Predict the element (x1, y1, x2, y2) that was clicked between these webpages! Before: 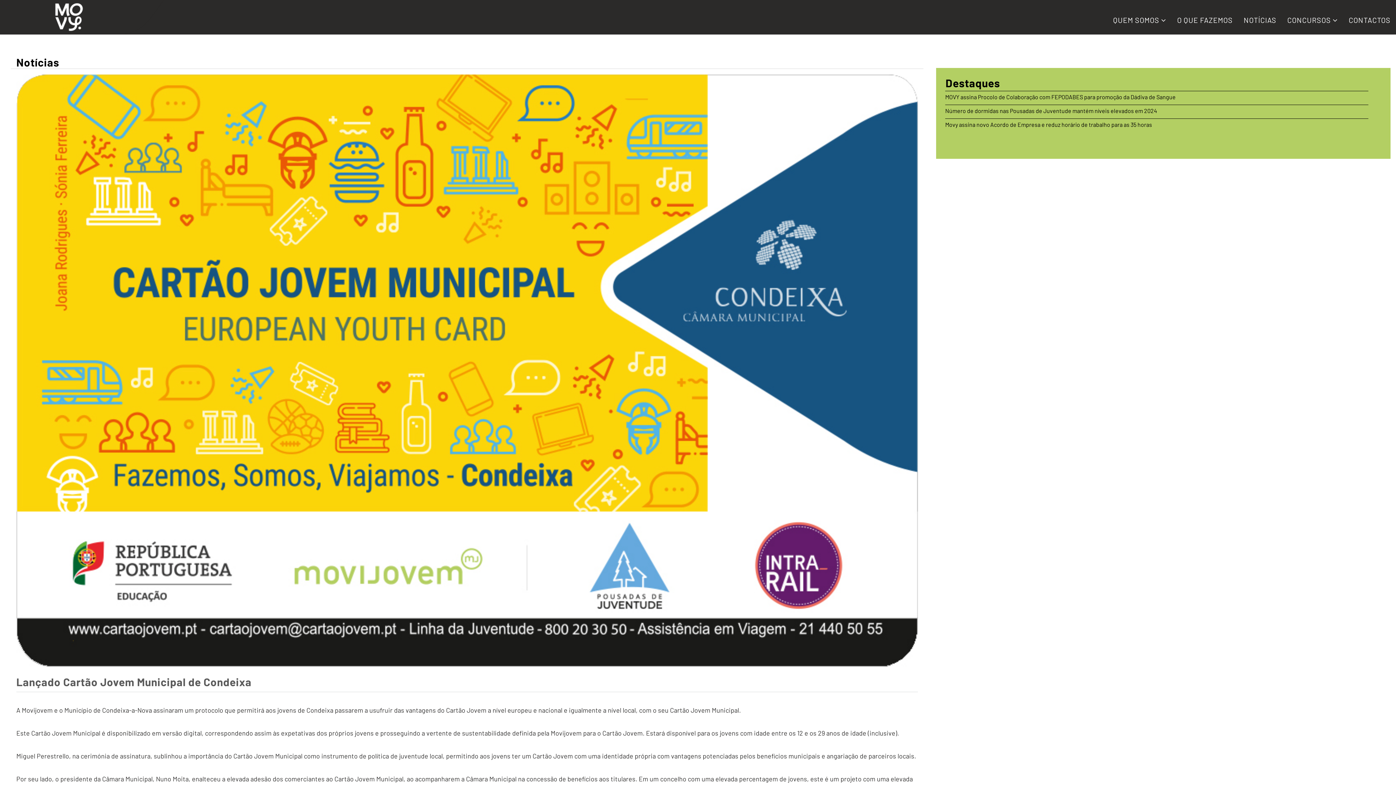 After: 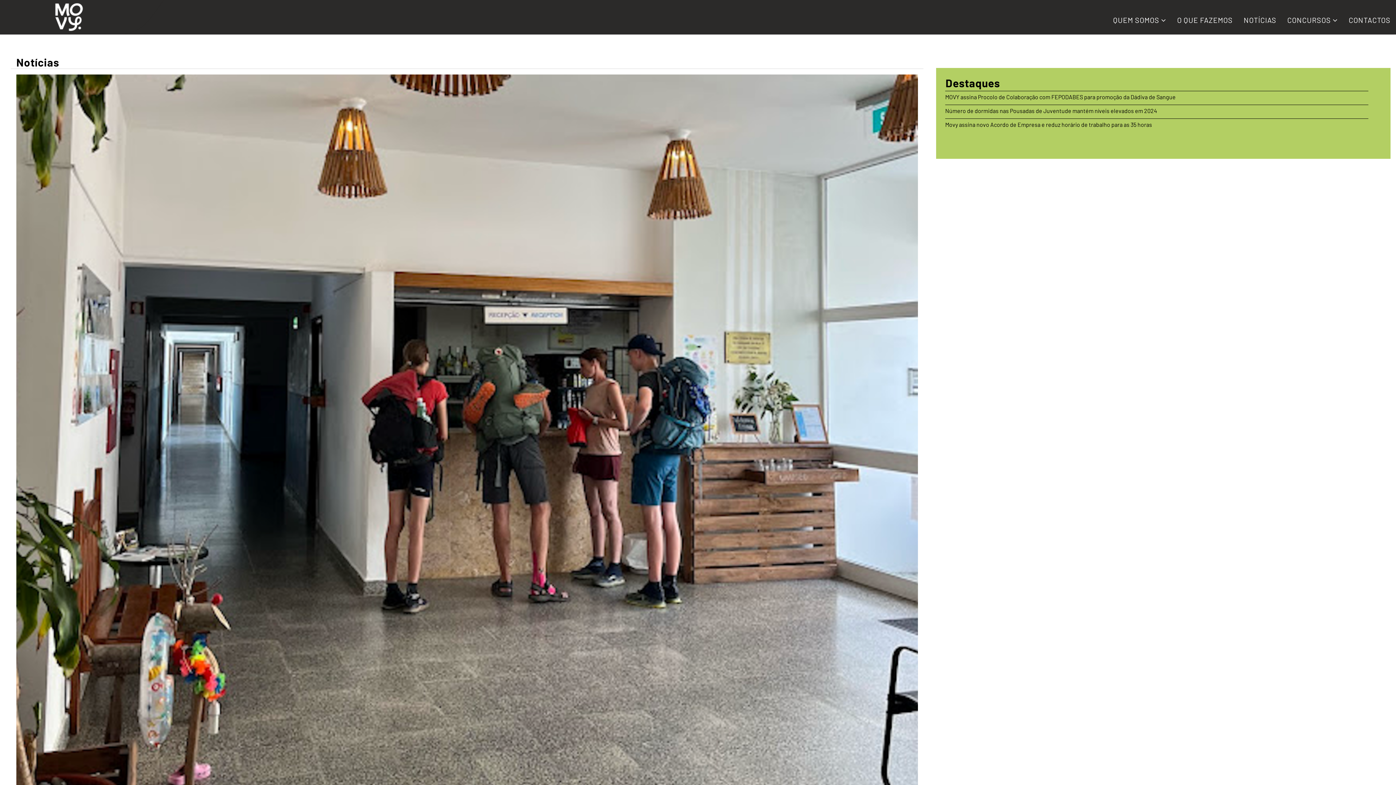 Action: bbox: (945, 107, 1157, 114) label: Número de dormidas nas Pousadas de Juventude mantém níveis elevados em 2024